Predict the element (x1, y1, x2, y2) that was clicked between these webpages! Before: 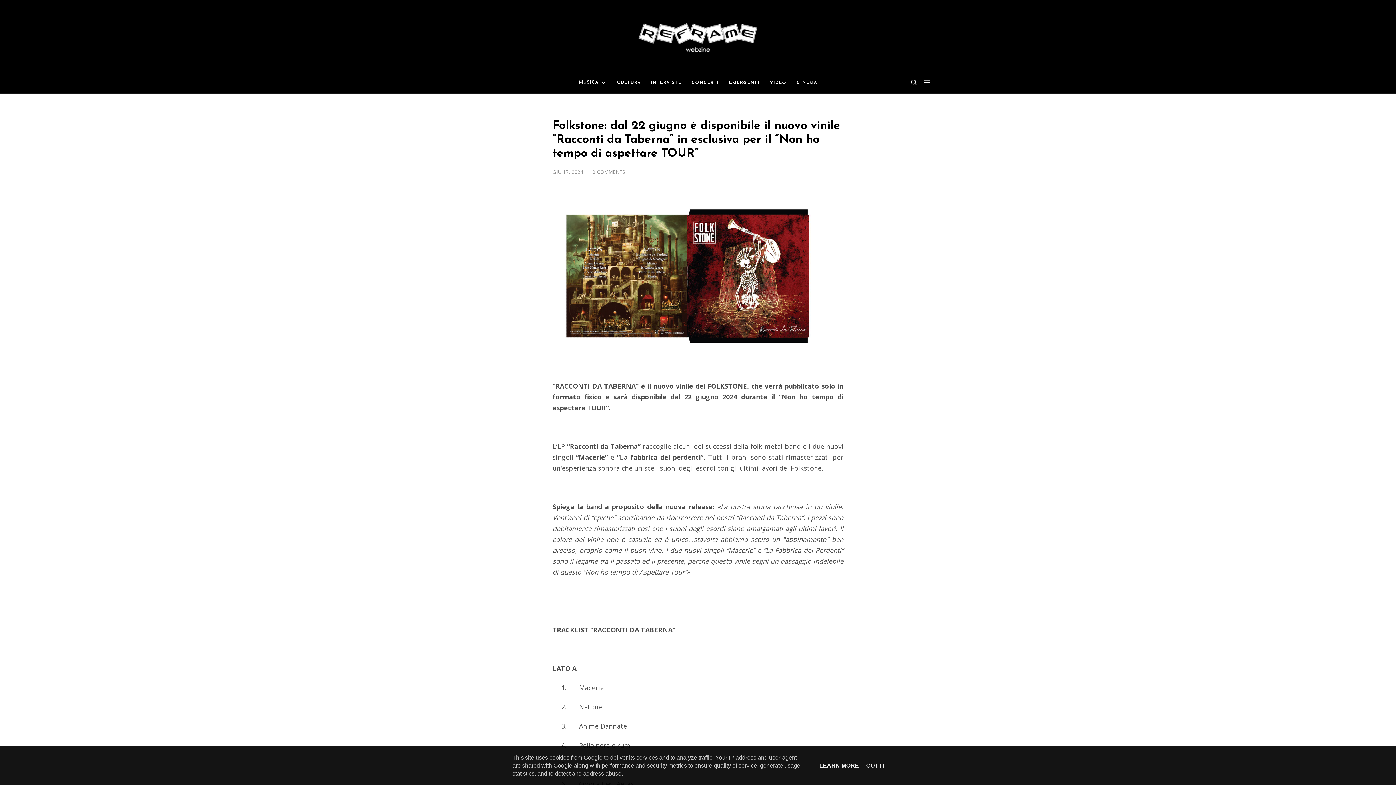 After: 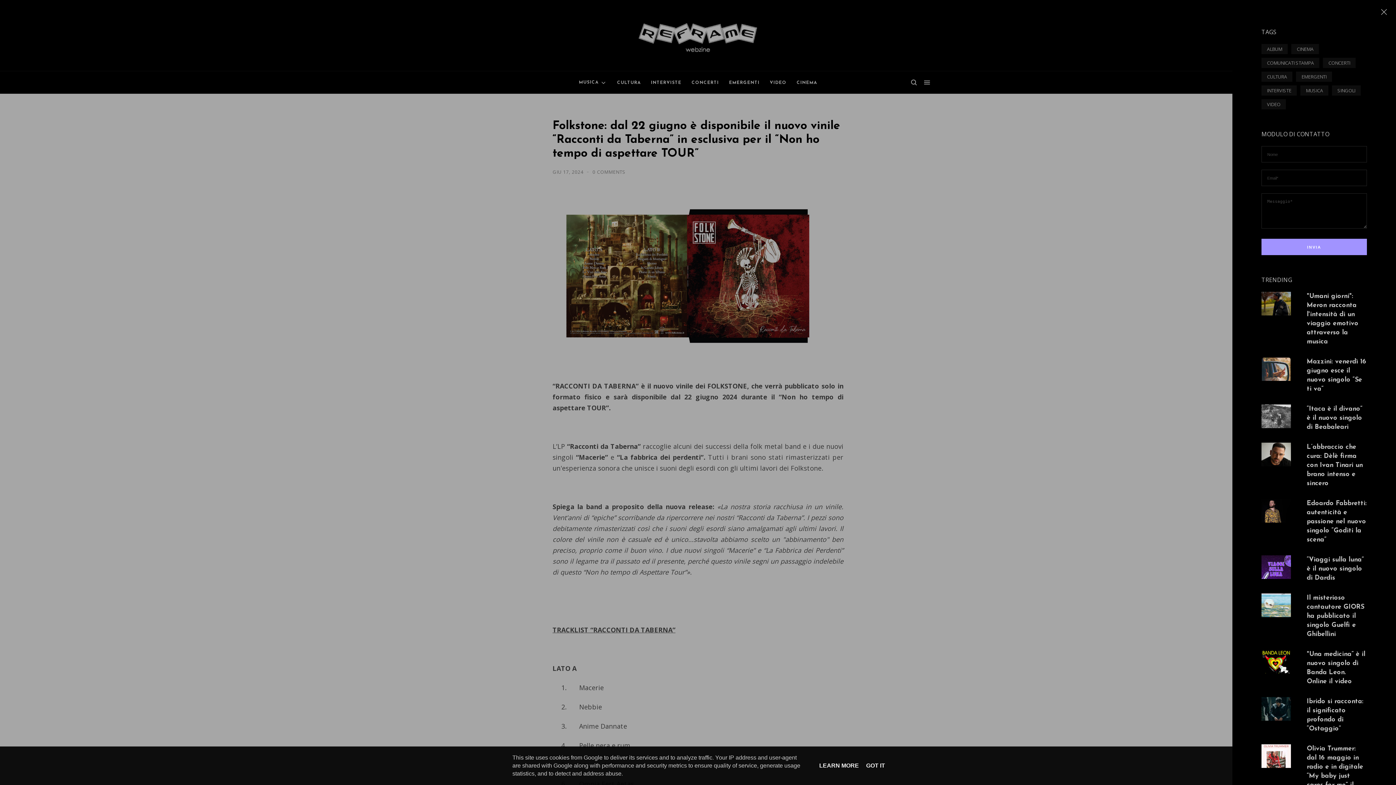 Action: bbox: (920, 75, 933, 88)